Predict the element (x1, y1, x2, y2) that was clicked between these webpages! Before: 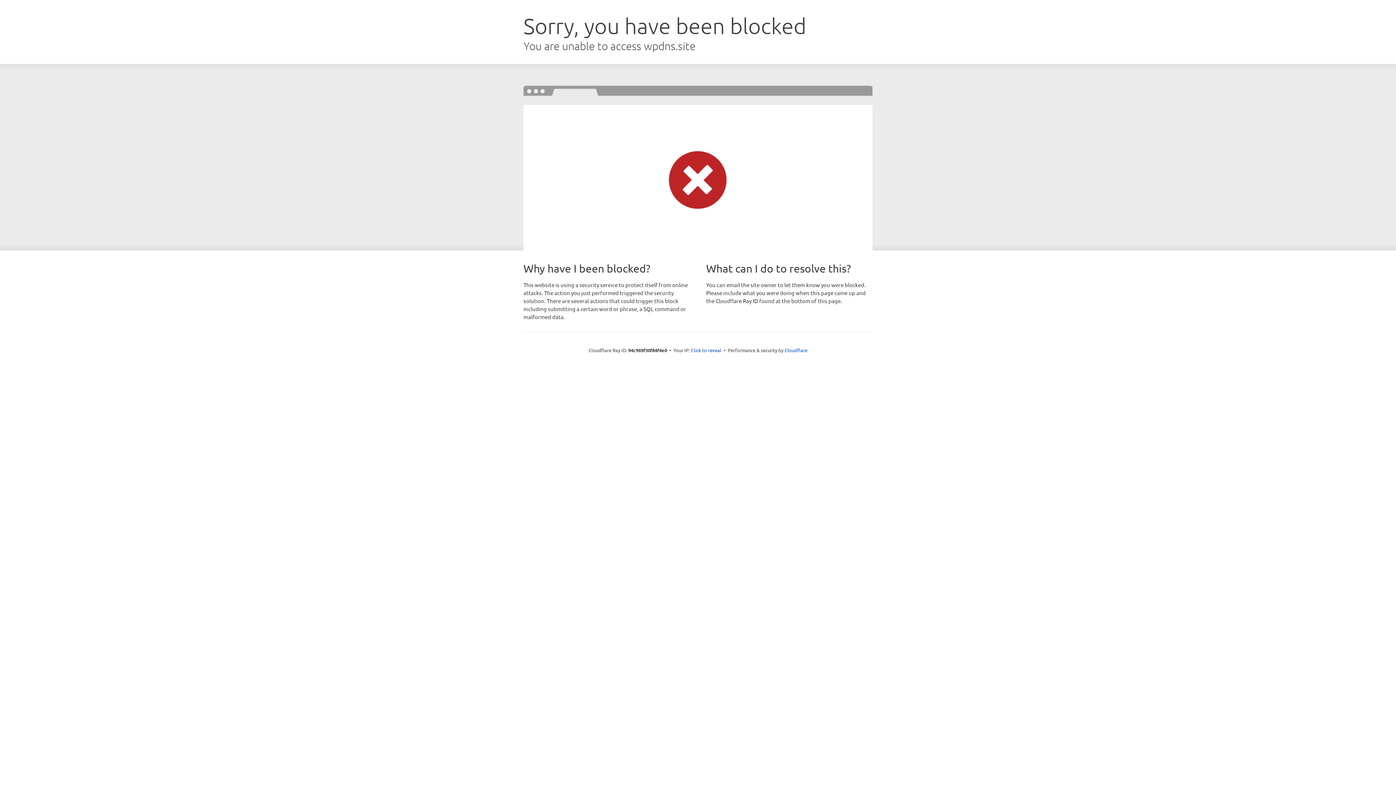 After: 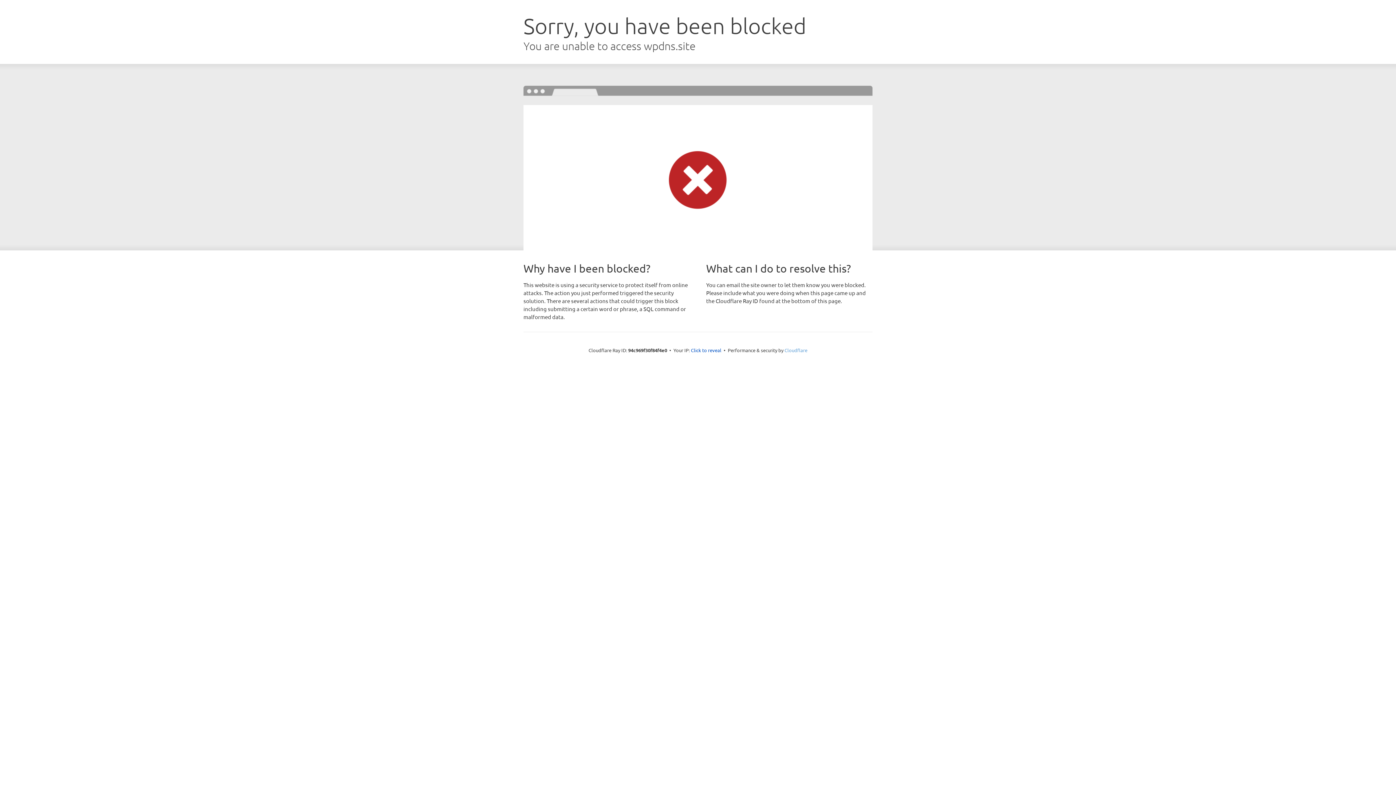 Action: bbox: (784, 347, 807, 353) label: Cloudflare